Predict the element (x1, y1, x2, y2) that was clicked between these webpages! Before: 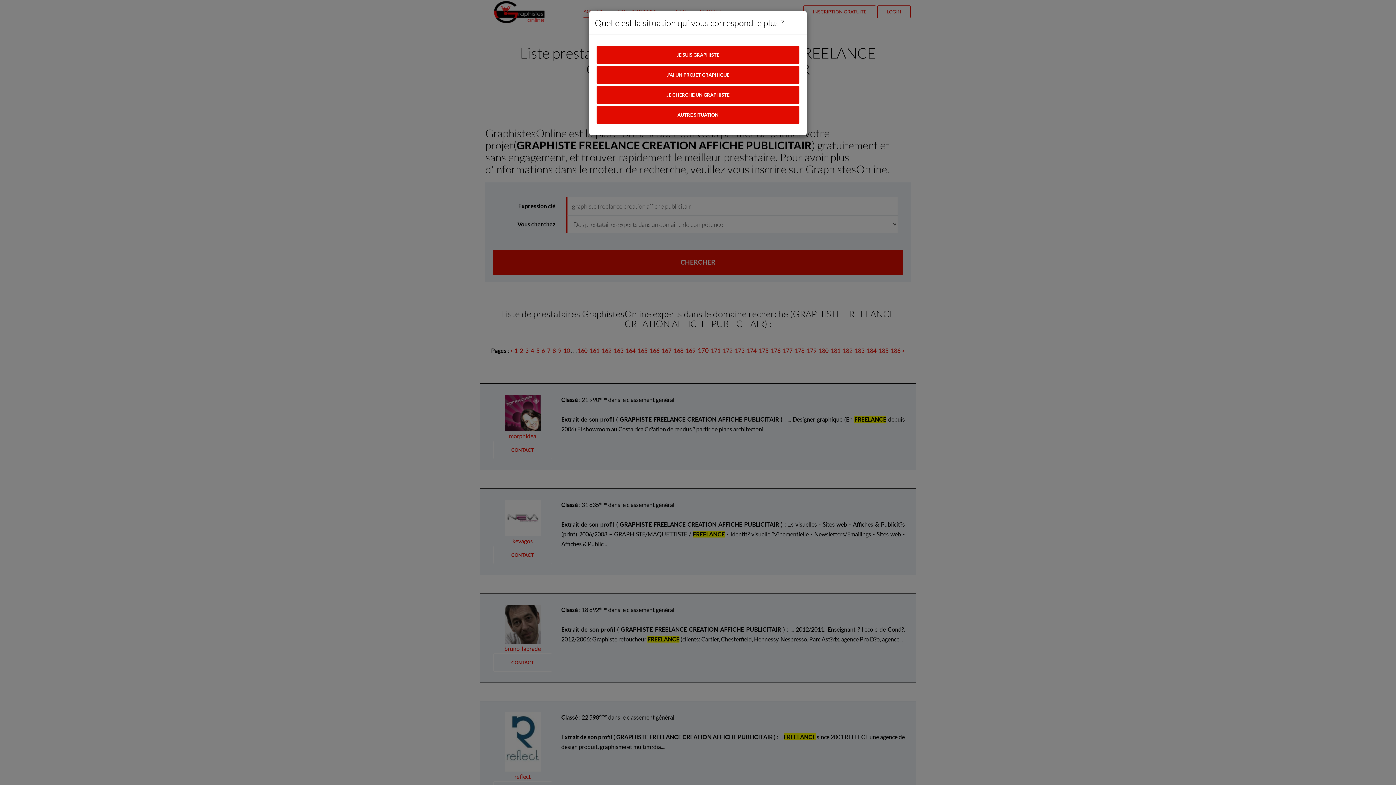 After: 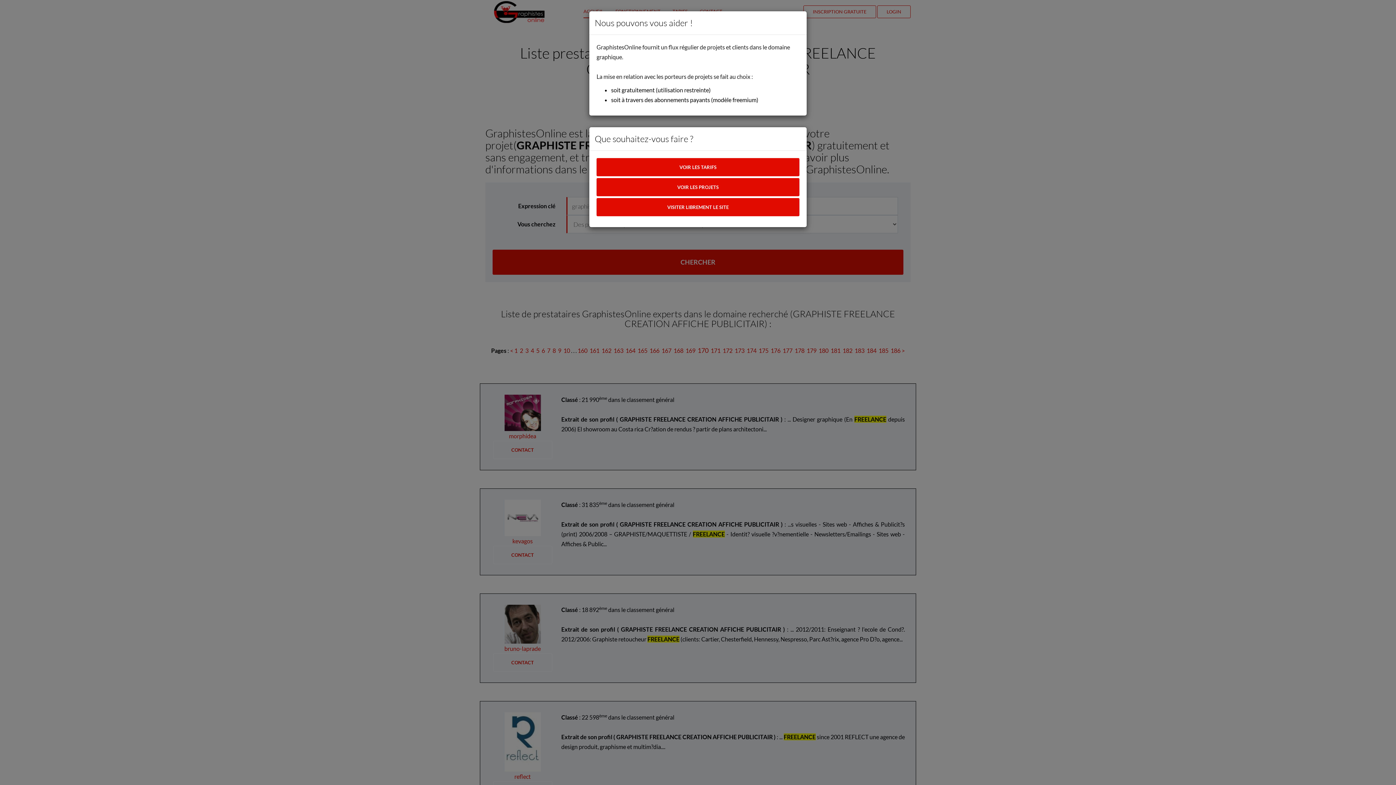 Action: bbox: (596, 45, 799, 64) label: JE SUIS GRAPHISTE